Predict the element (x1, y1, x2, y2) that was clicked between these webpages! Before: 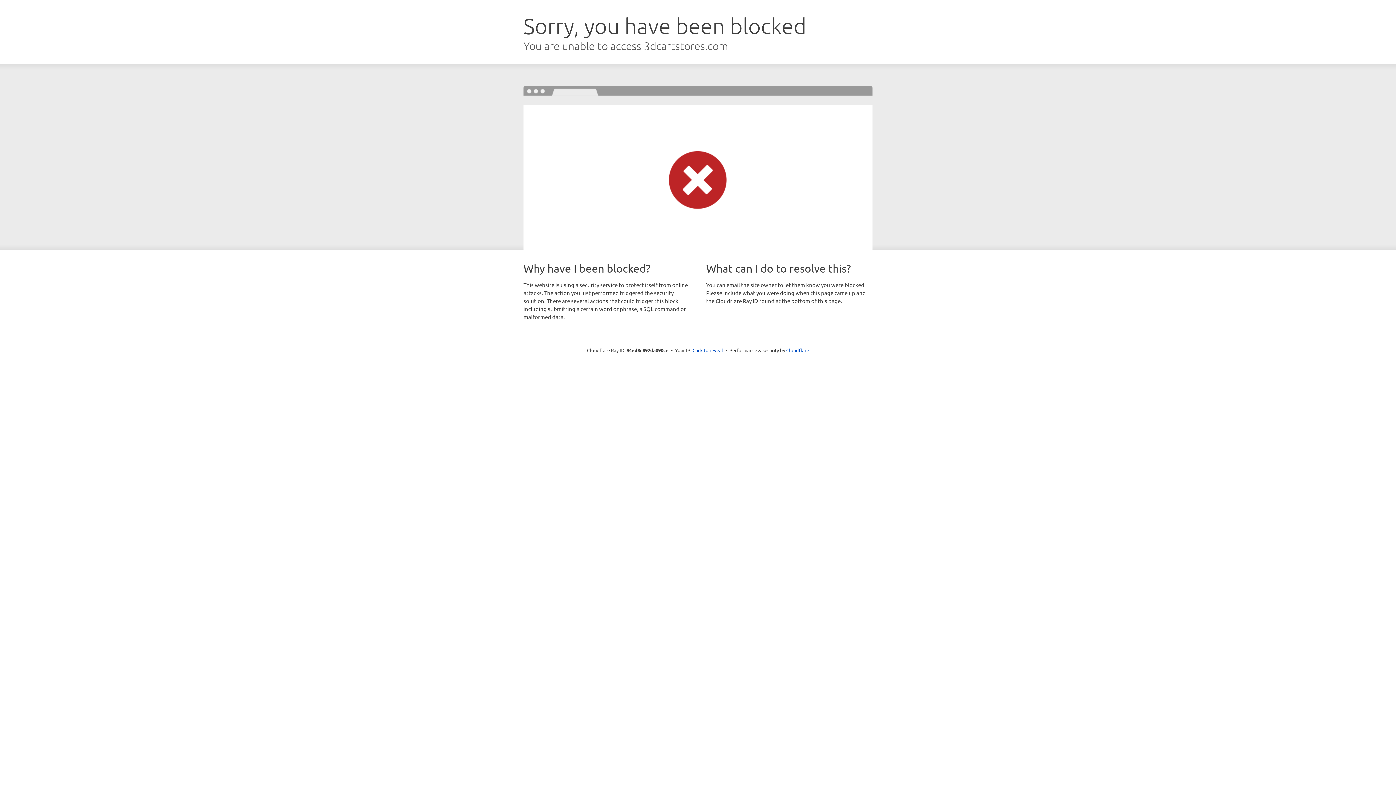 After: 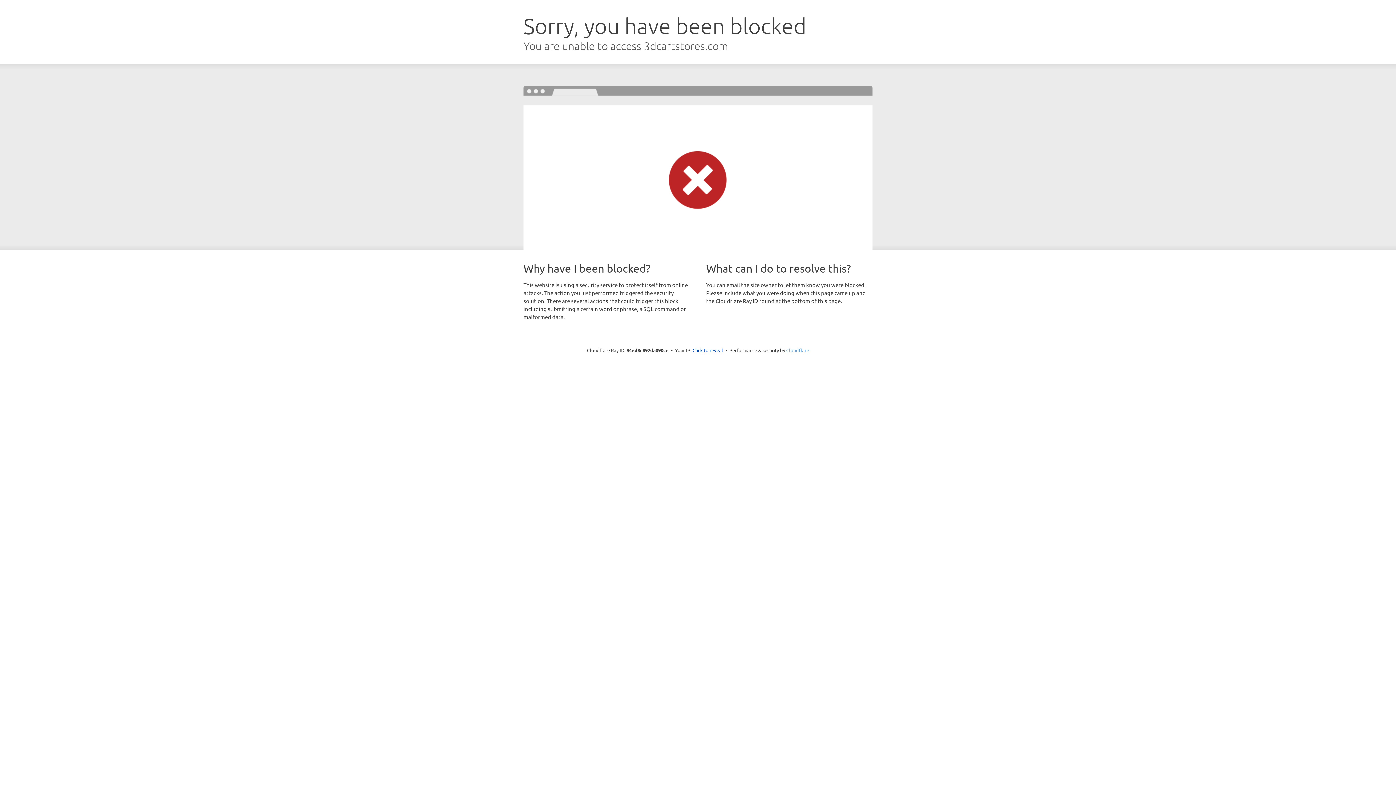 Action: label: Cloudflare bbox: (786, 347, 809, 353)